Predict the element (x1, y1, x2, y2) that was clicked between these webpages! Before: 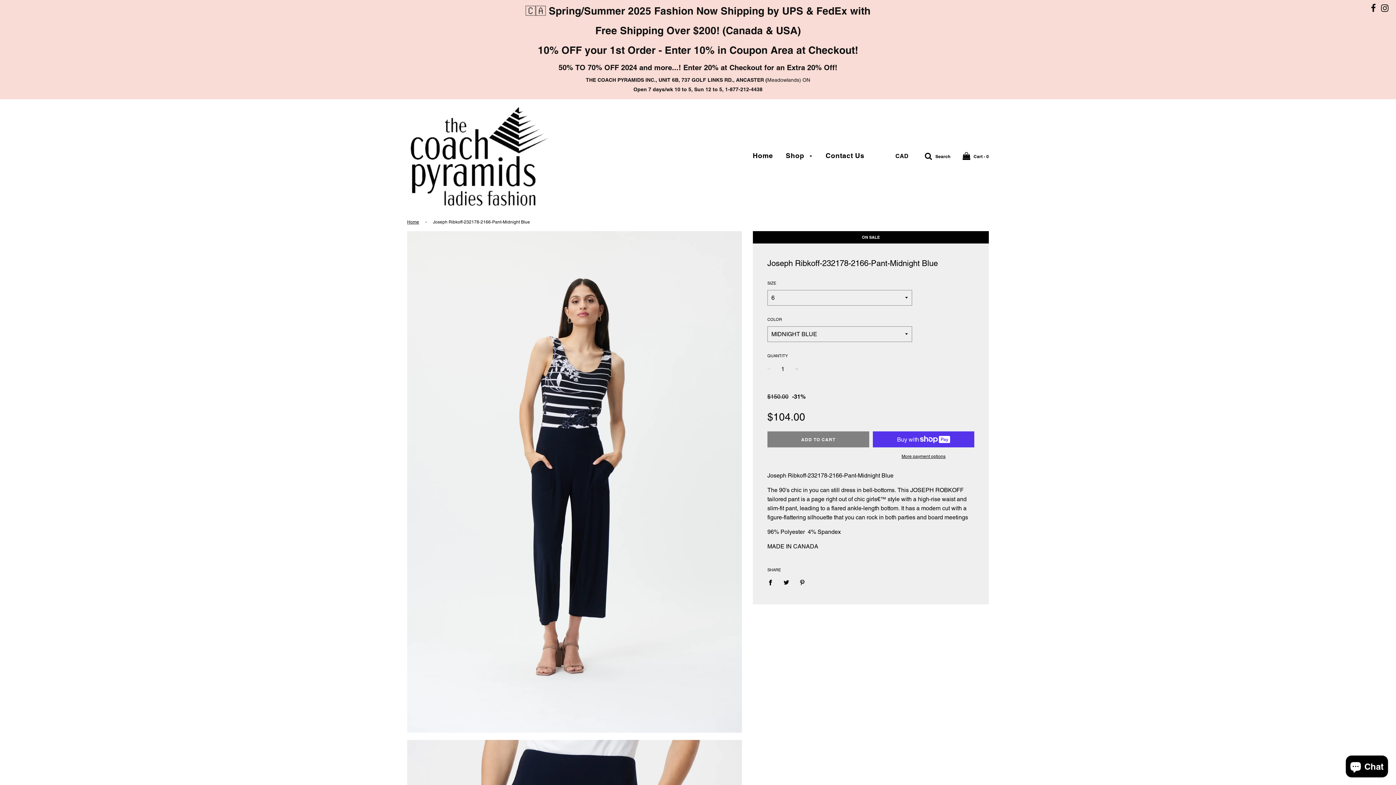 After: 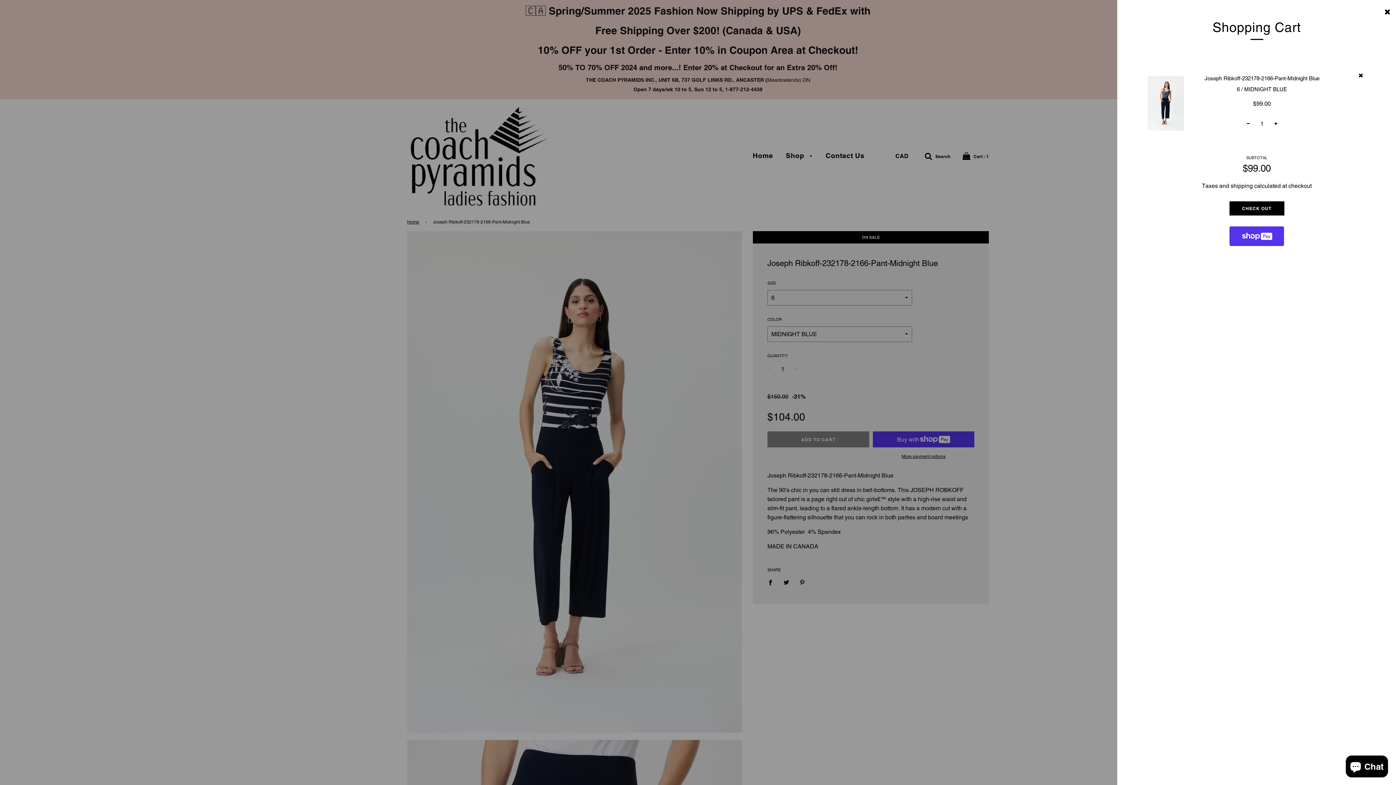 Action: label: ADD TO CART bbox: (767, 431, 869, 447)